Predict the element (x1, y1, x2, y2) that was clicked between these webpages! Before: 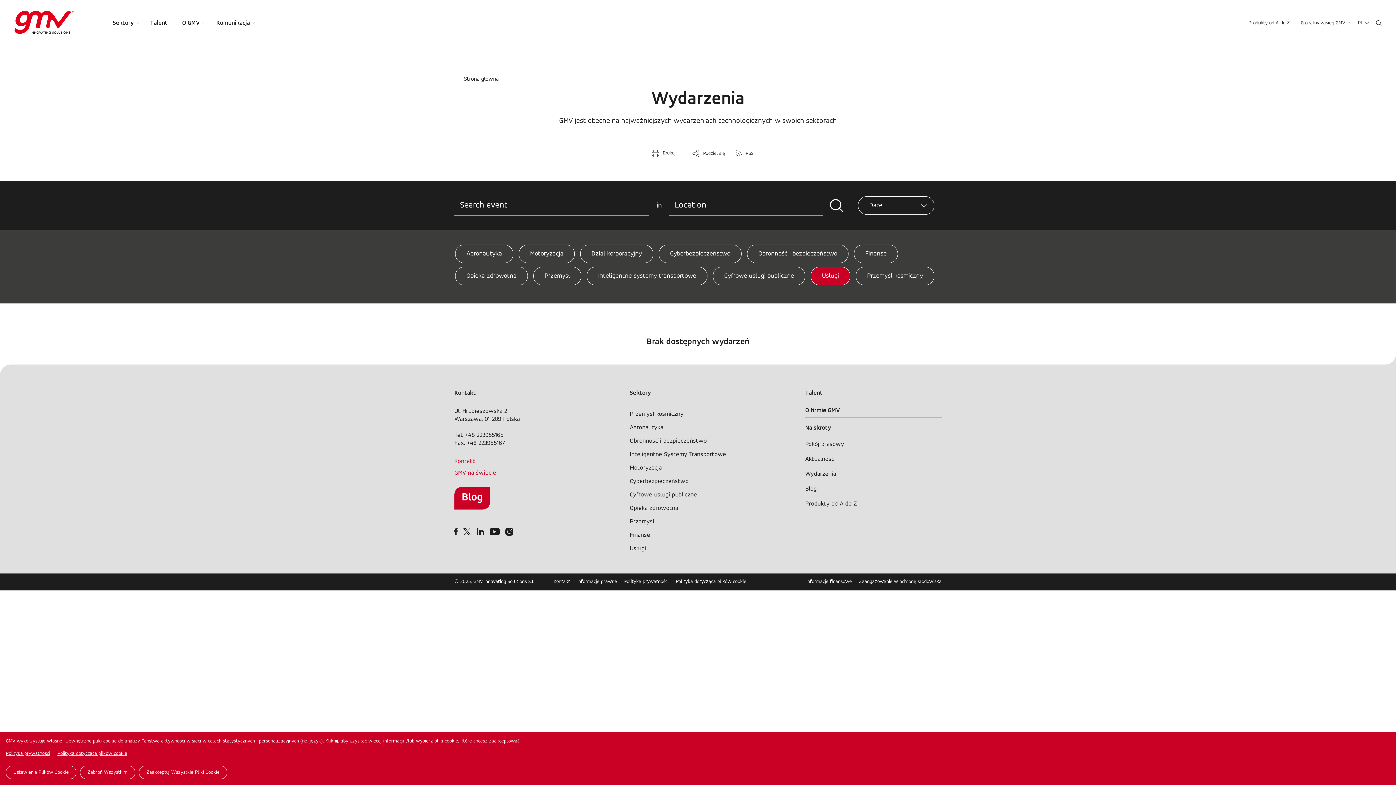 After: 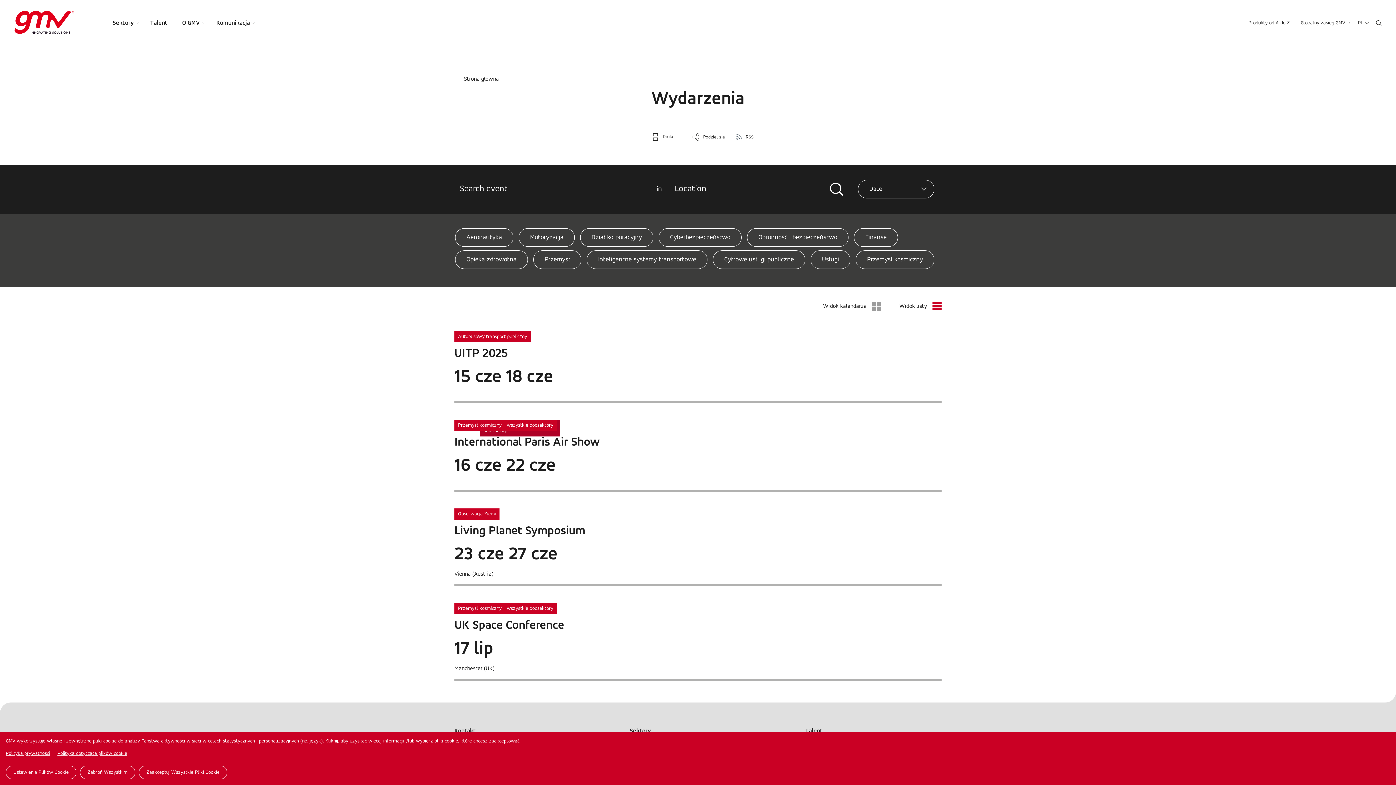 Action: label: Wydarzenia bbox: (805, 466, 836, 481)